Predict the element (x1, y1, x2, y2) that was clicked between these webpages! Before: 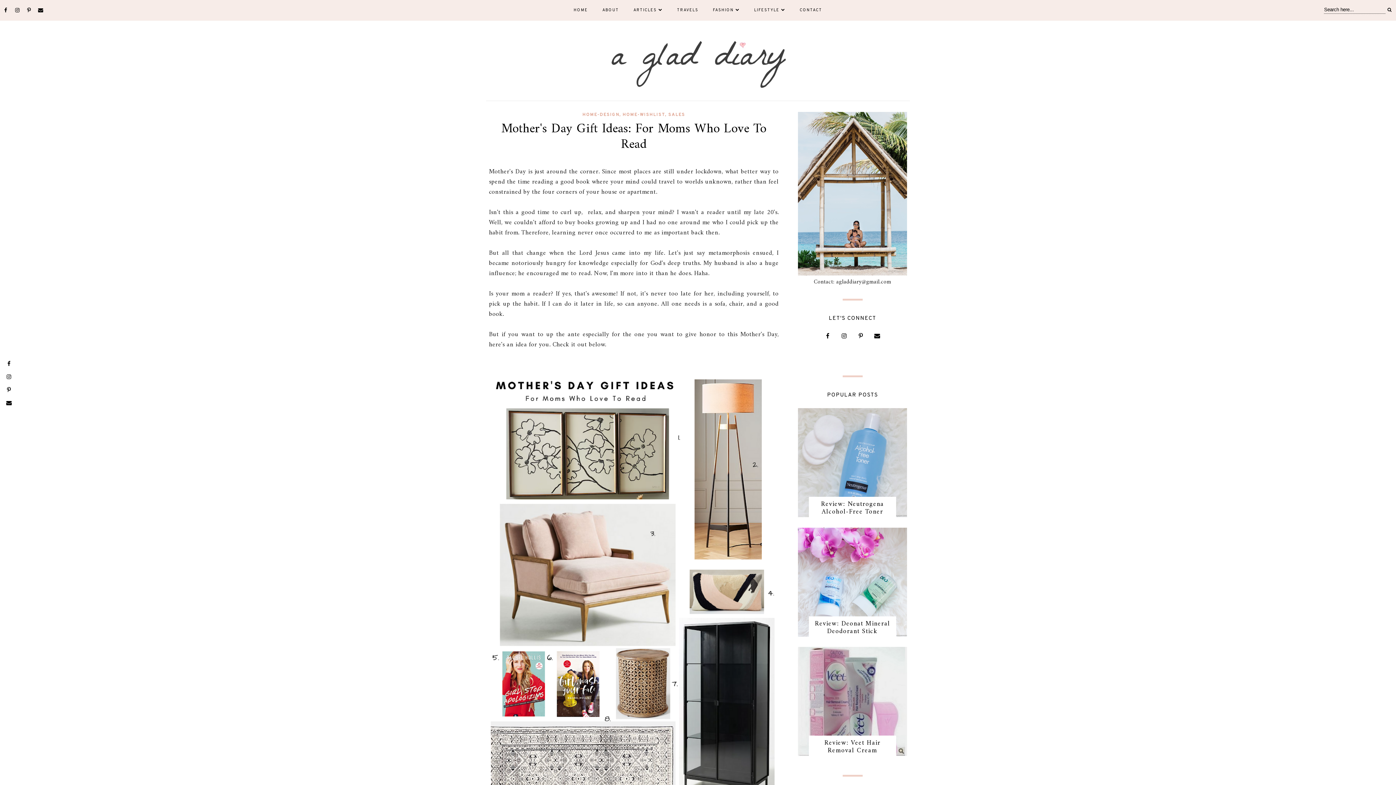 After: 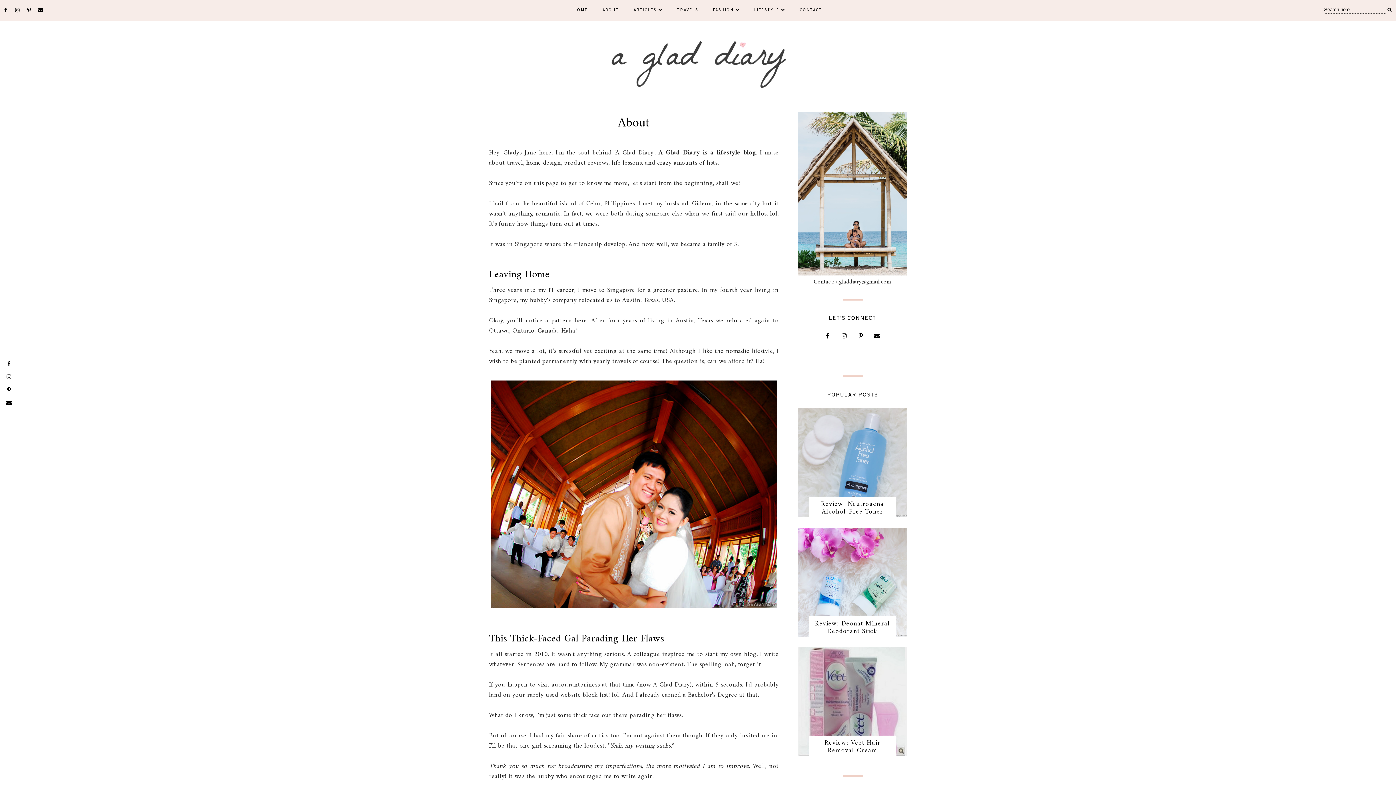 Action: label: ABOUT bbox: (595, 0, 626, 20)